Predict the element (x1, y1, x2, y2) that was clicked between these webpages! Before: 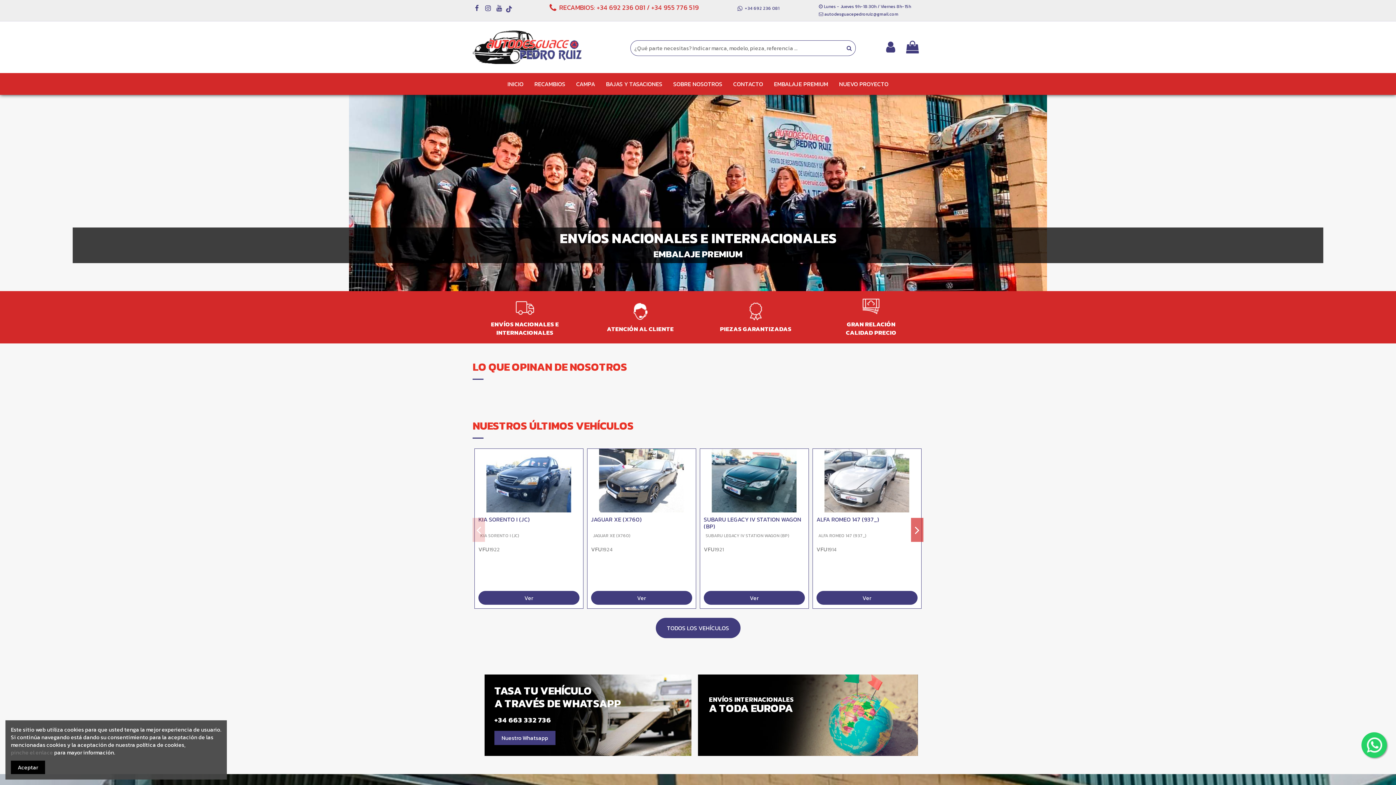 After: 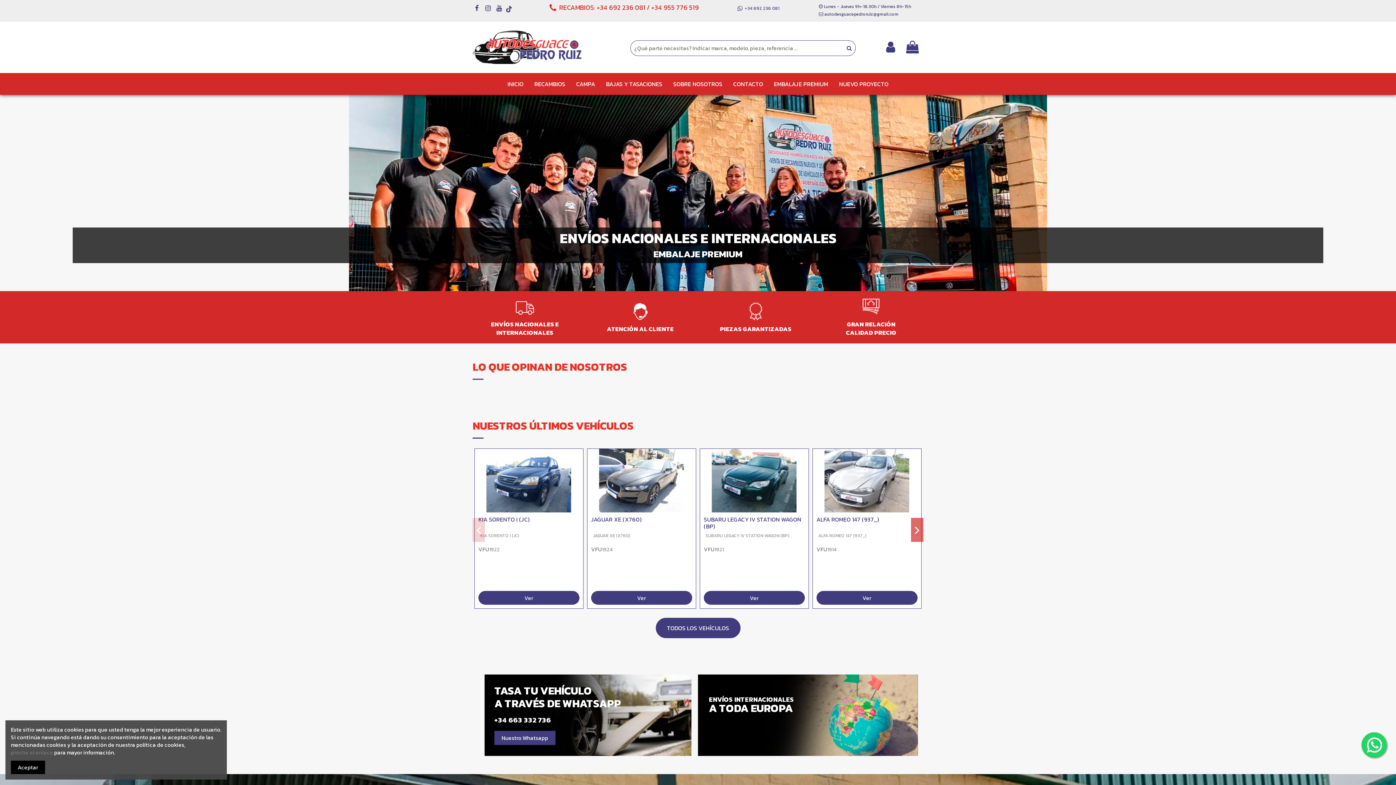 Action: bbox: (596, 2, 645, 12) label: +34 692 236 081